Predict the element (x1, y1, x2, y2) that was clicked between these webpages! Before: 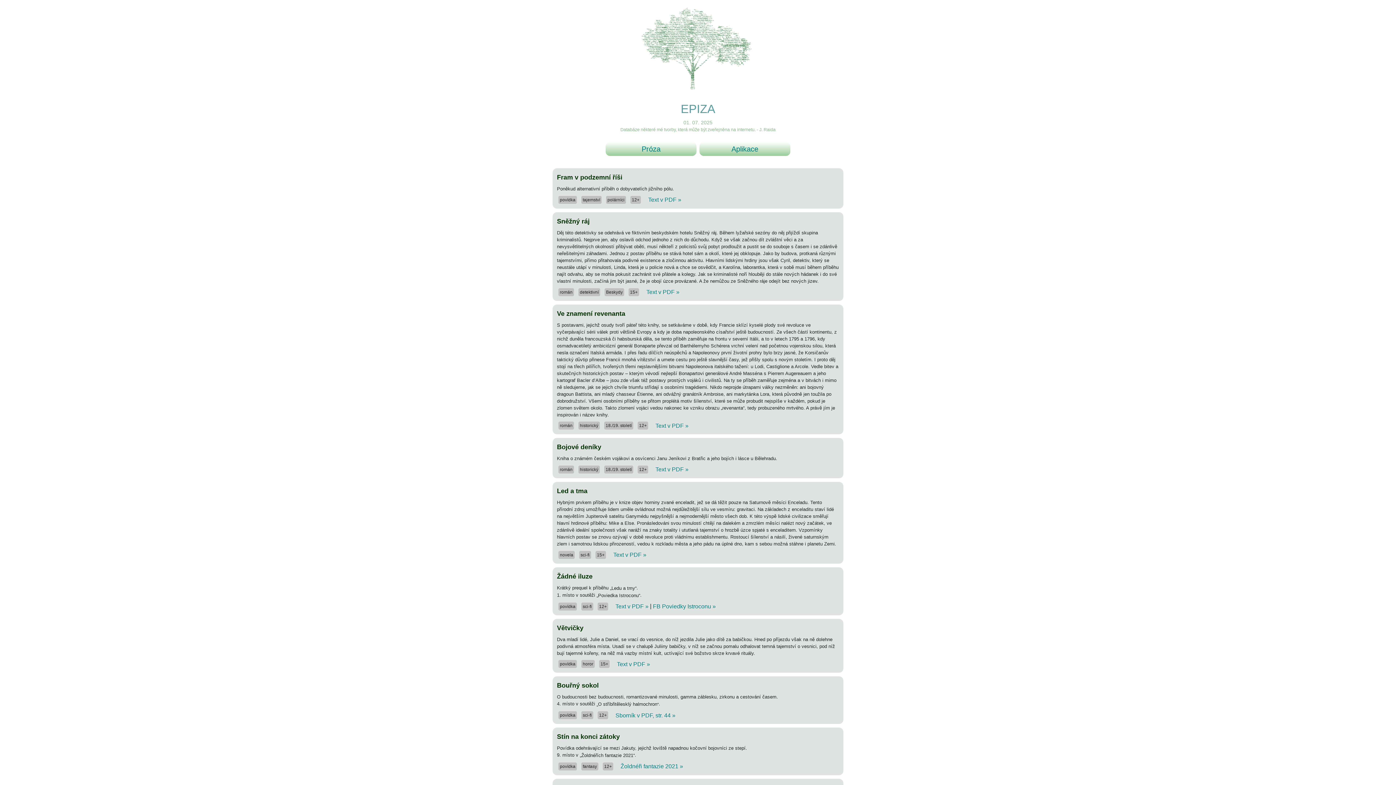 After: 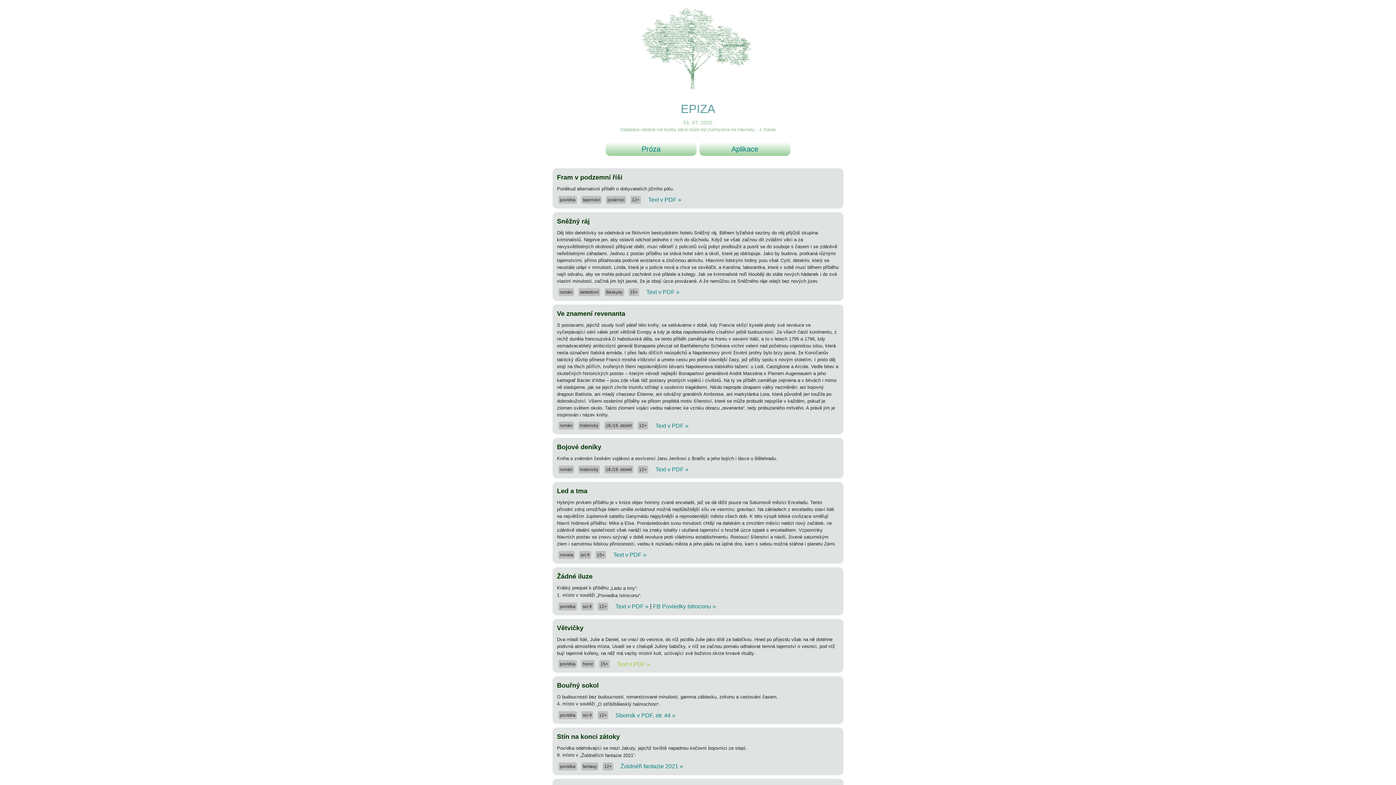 Action: bbox: (617, 659, 650, 665) label: Text v PDF »